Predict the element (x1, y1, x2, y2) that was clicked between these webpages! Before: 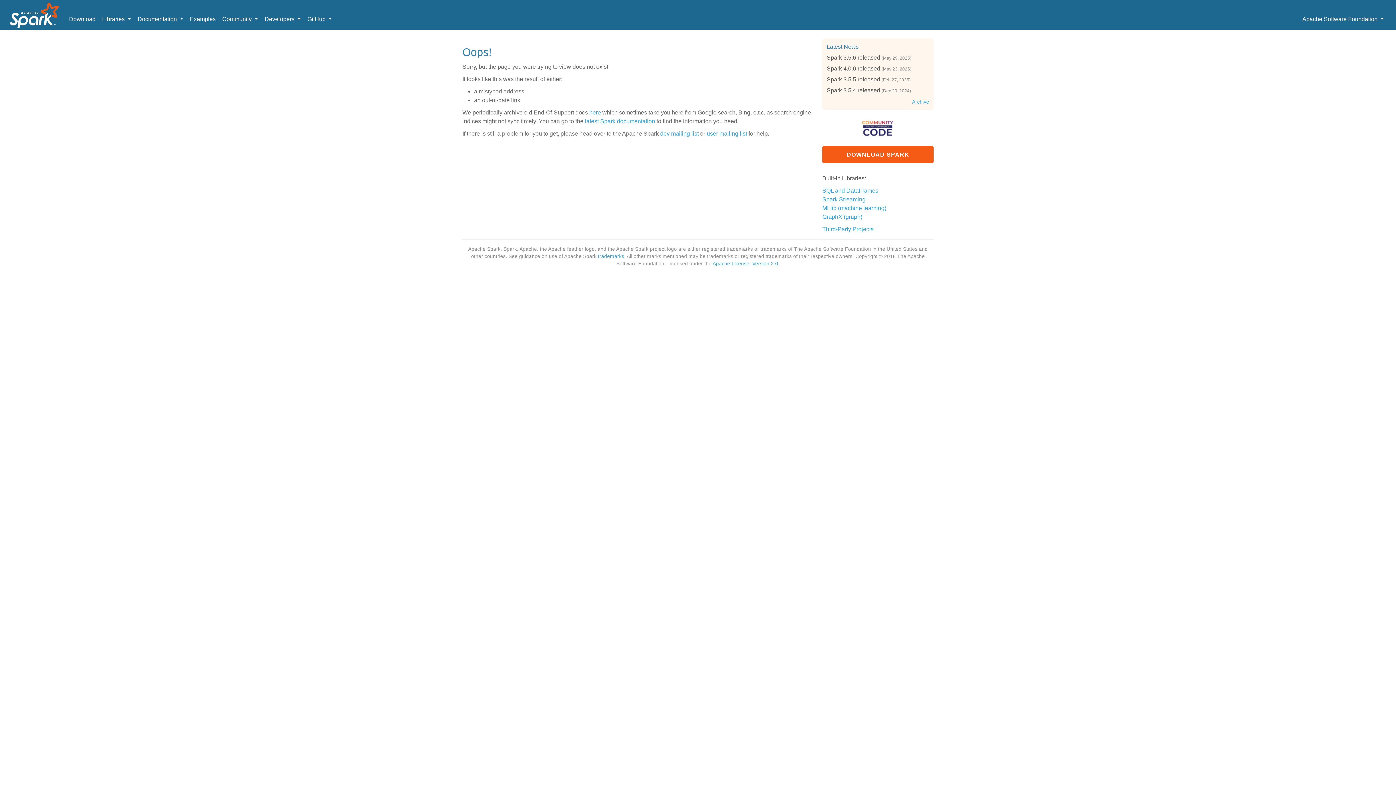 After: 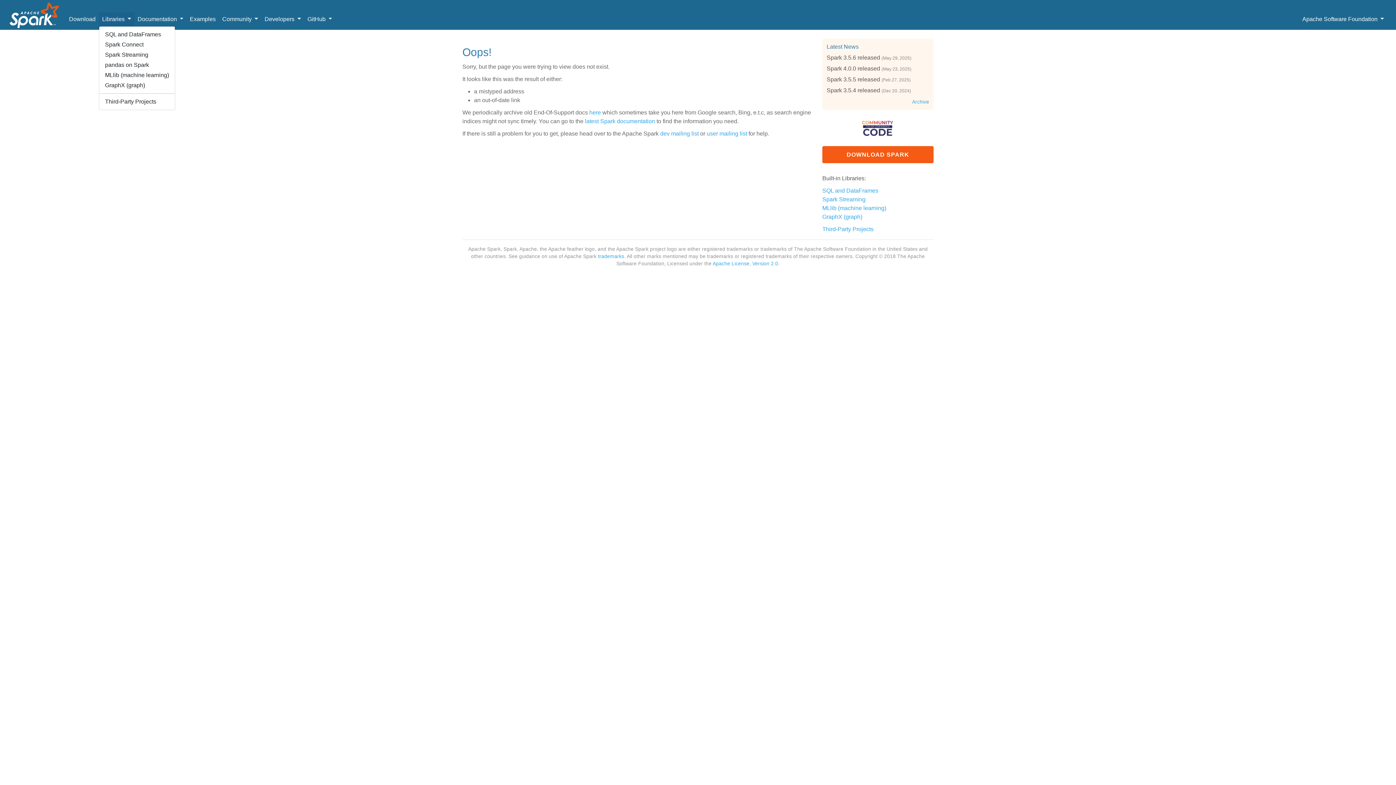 Action: label: Libraries  bbox: (98, 12, 134, 26)